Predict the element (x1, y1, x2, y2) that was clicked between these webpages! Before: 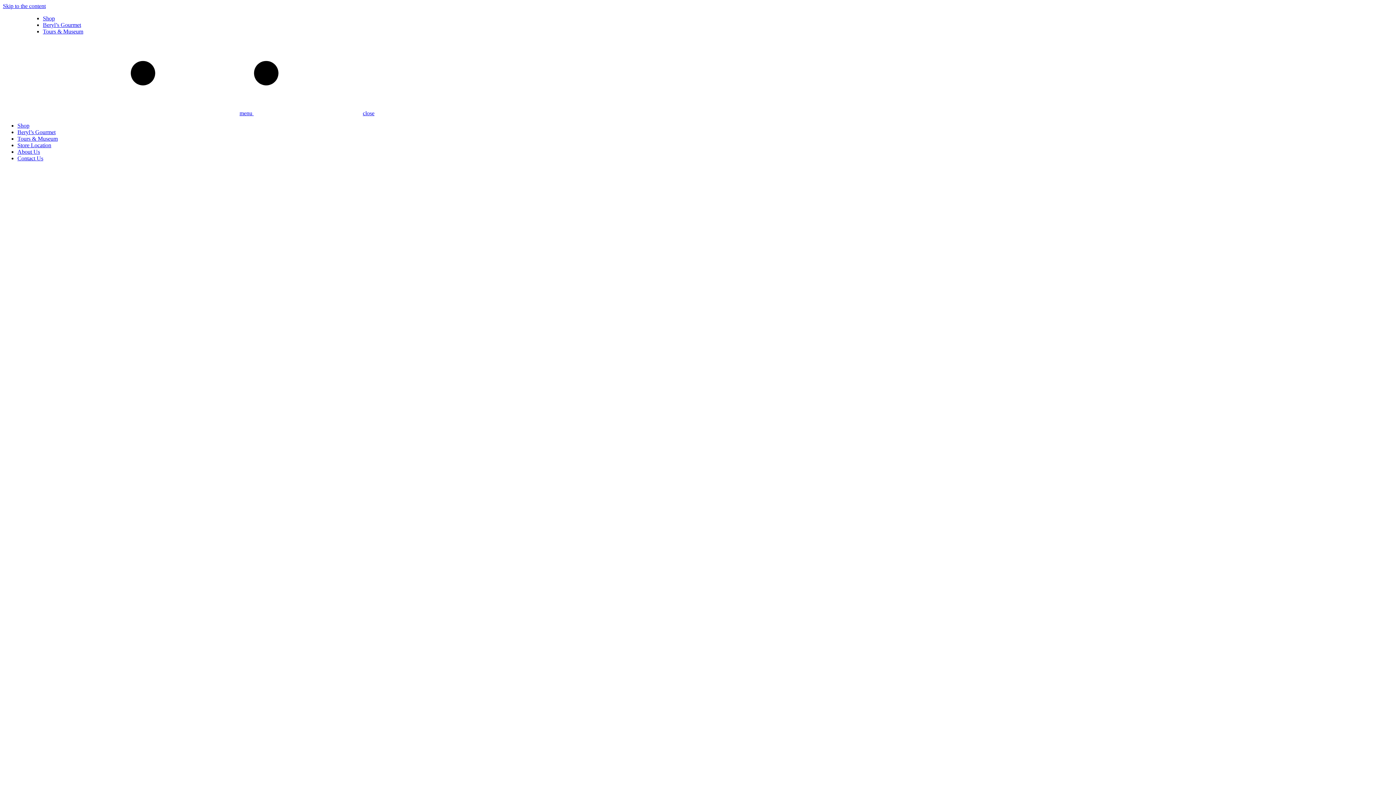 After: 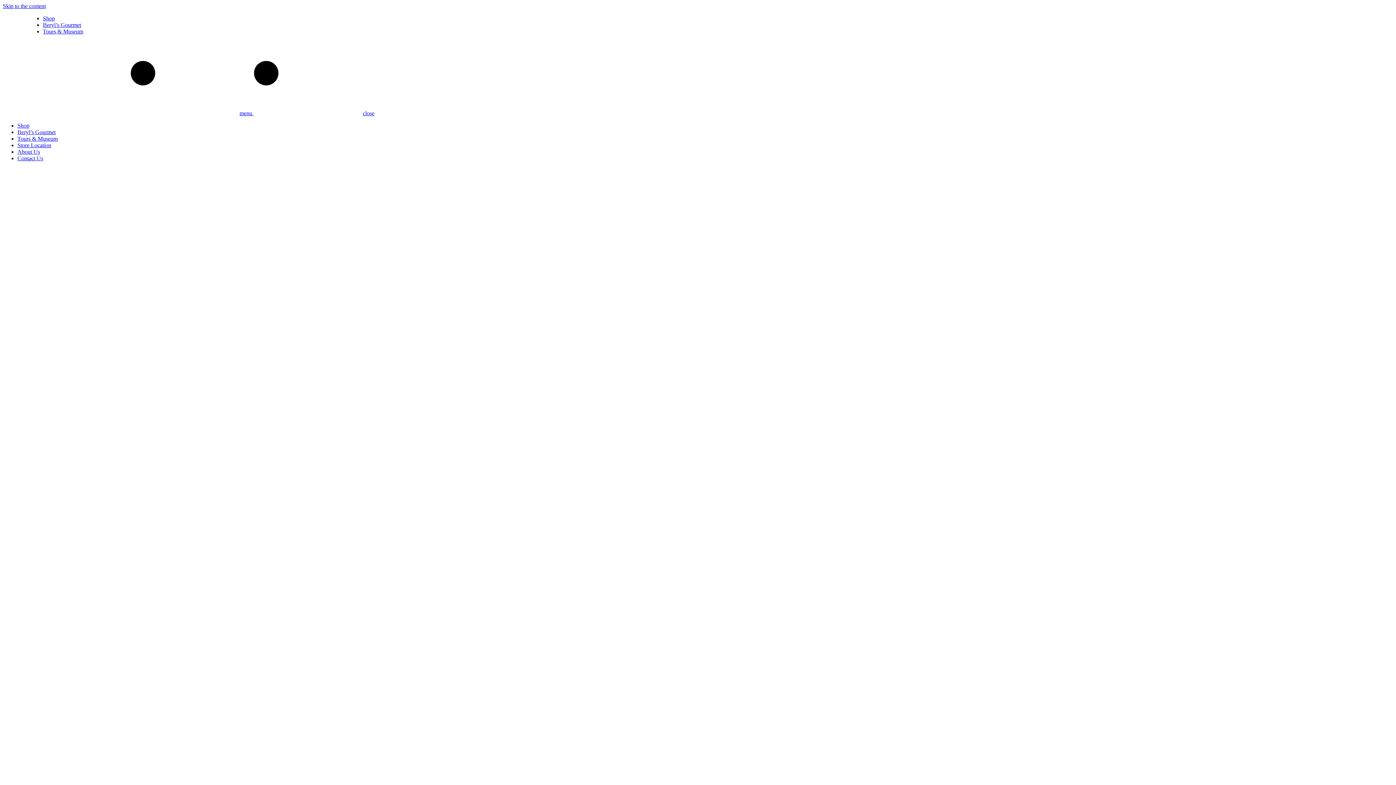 Action: label: menu close bbox: (130, 110, 374, 116)